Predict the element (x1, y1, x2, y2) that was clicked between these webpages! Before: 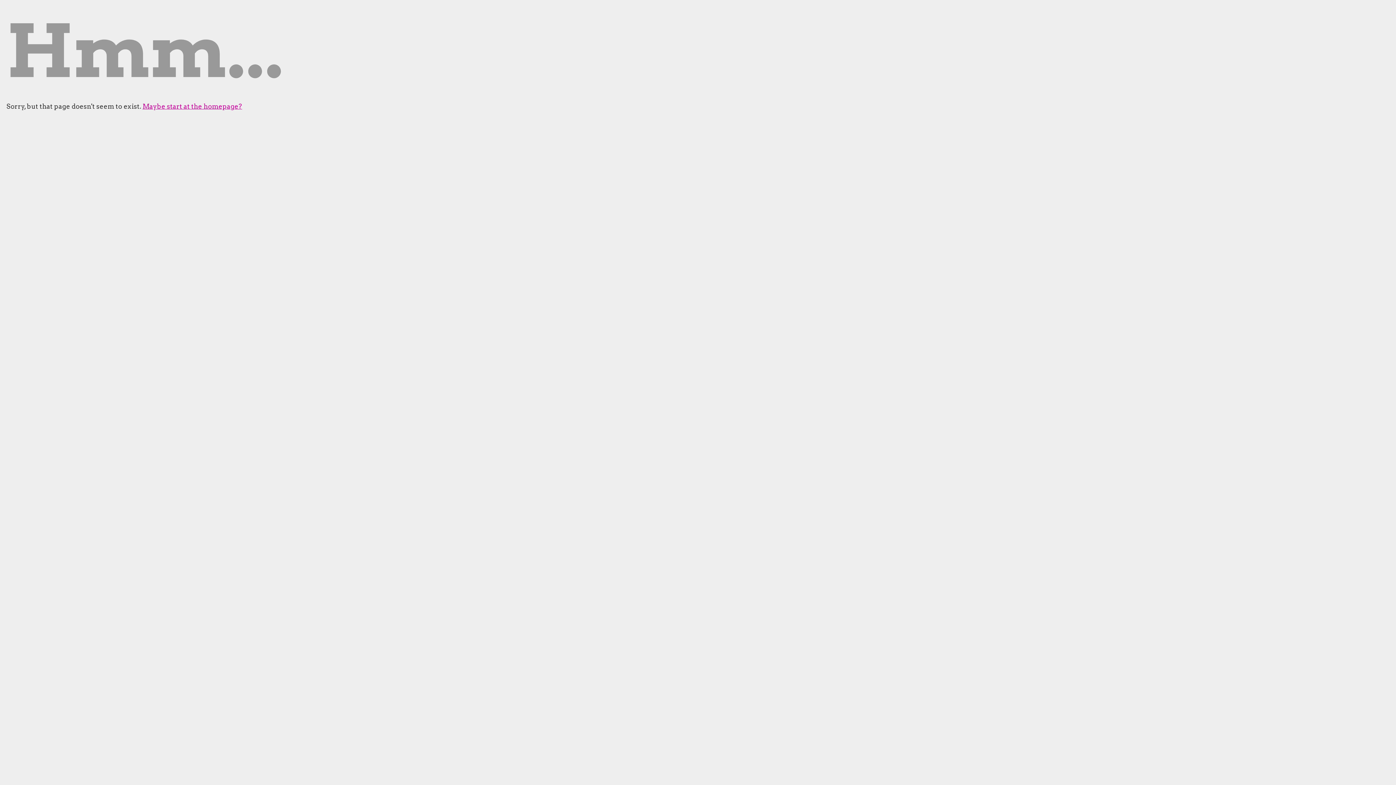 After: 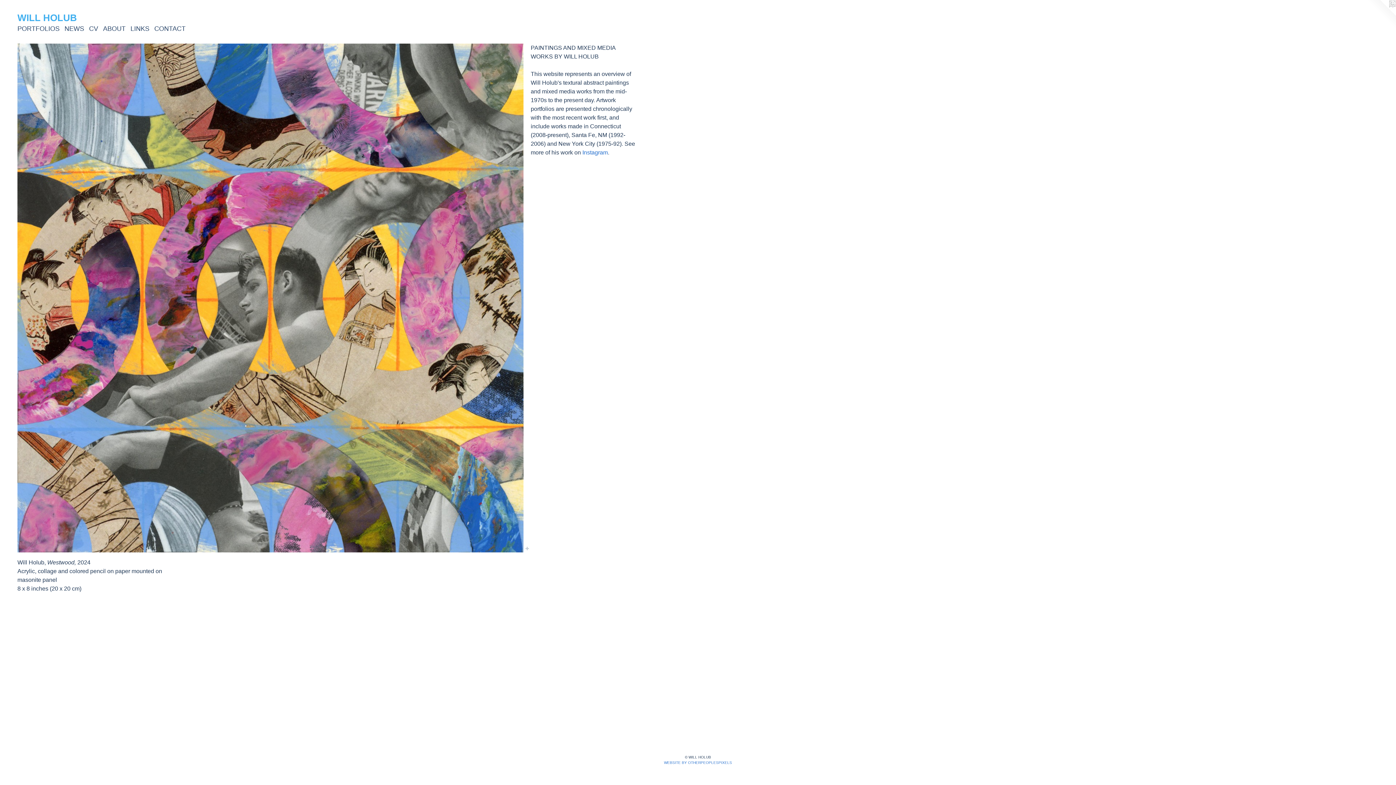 Action: label: Maybe start at the homepage? bbox: (142, 102, 242, 110)